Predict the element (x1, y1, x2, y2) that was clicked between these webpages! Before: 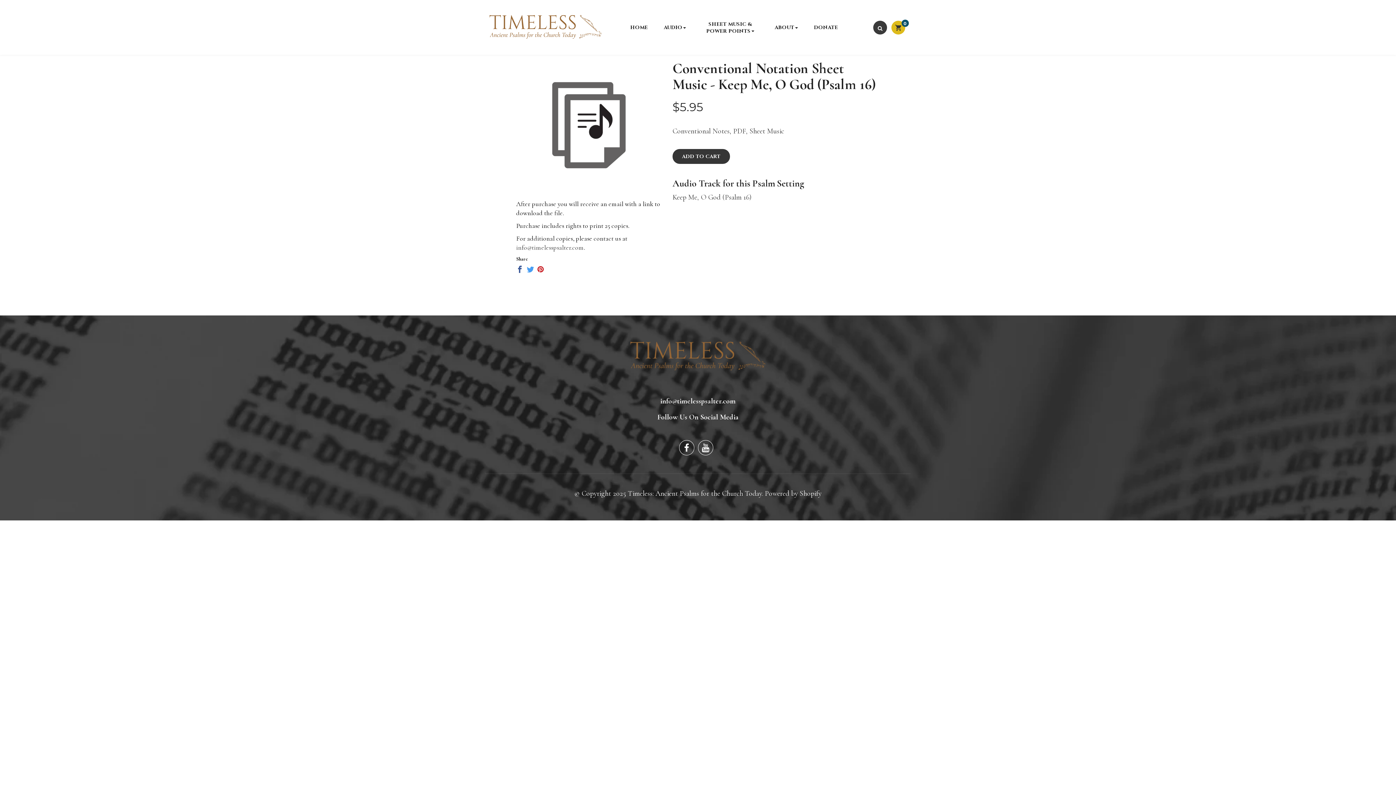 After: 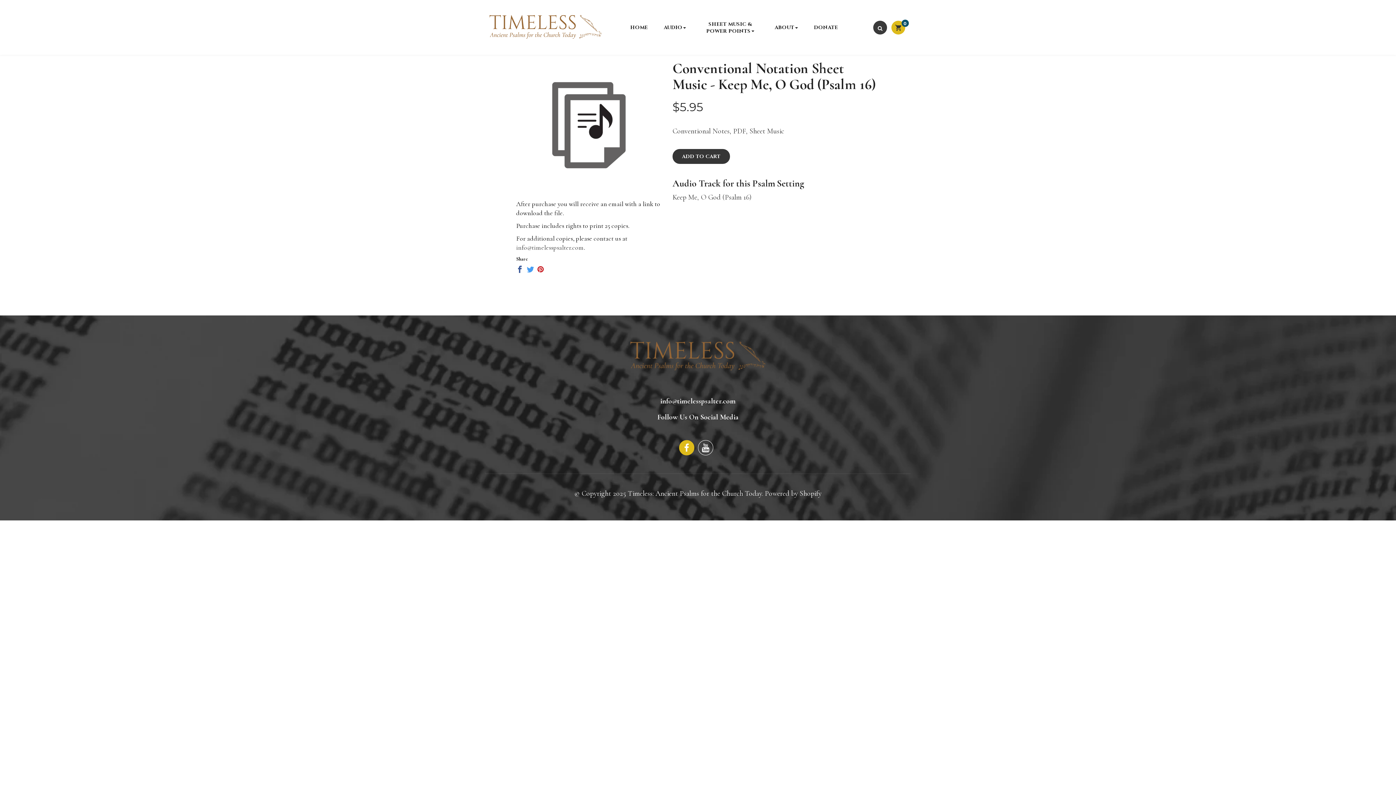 Action: bbox: (679, 440, 694, 455) label:  Facebook